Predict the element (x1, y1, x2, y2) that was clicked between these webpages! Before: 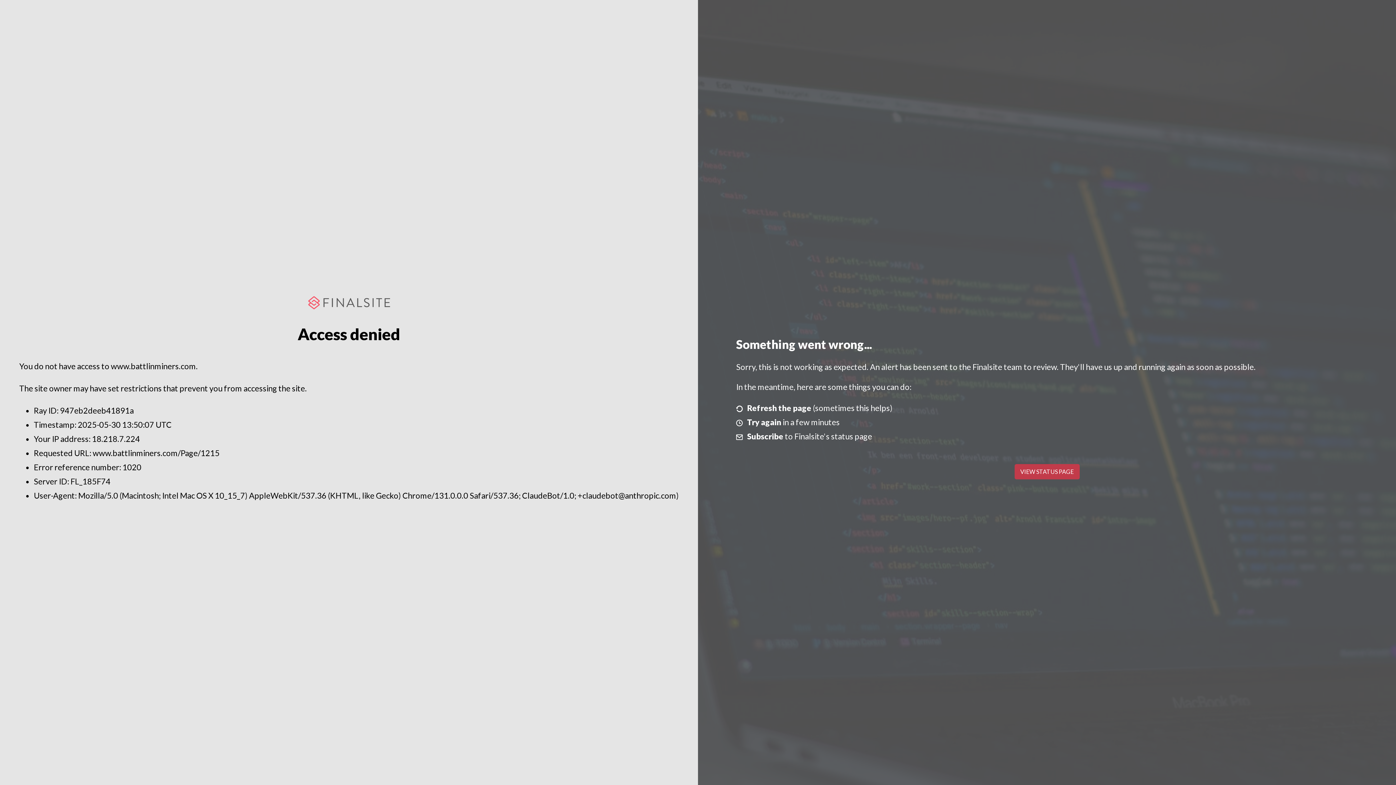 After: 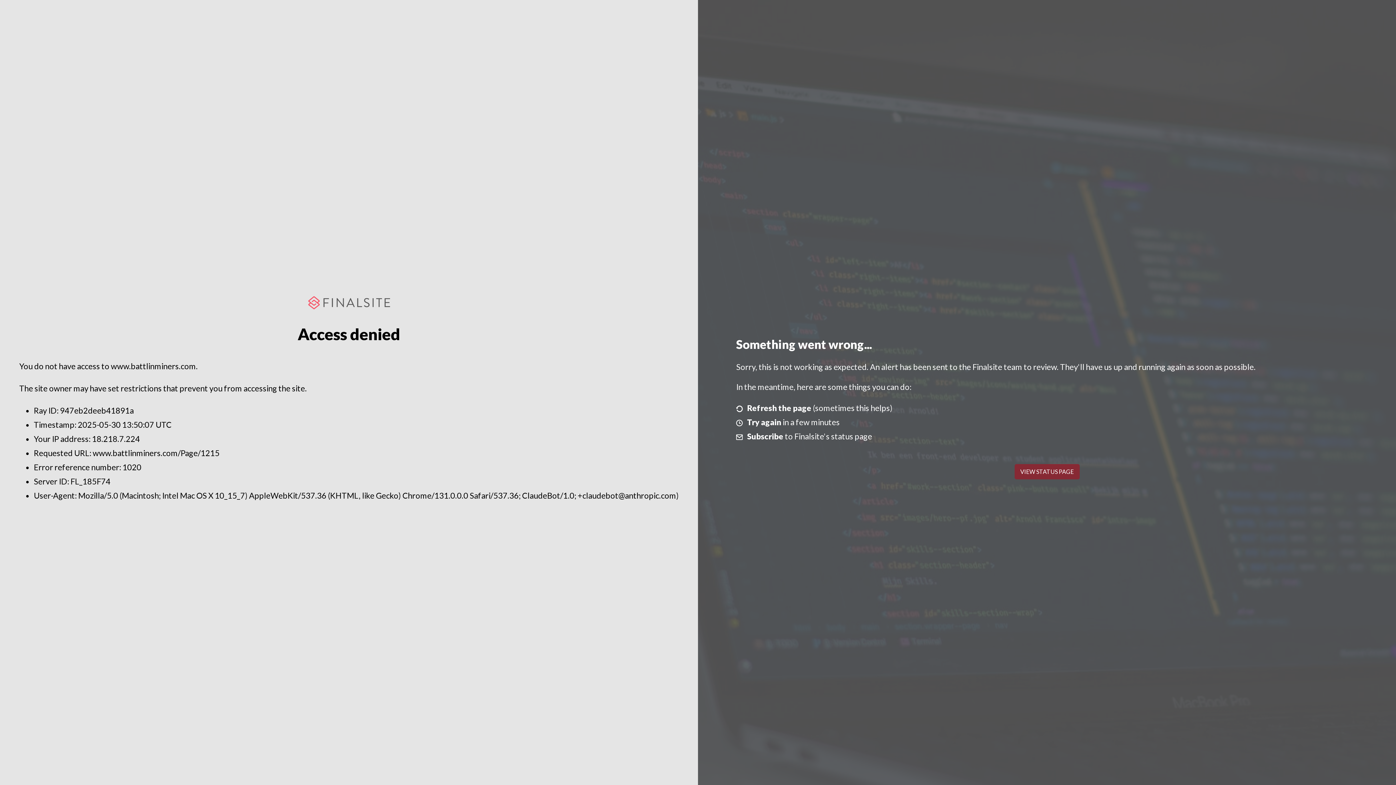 Action: label: VIEW STATUS PAGE bbox: (1014, 464, 1079, 479)